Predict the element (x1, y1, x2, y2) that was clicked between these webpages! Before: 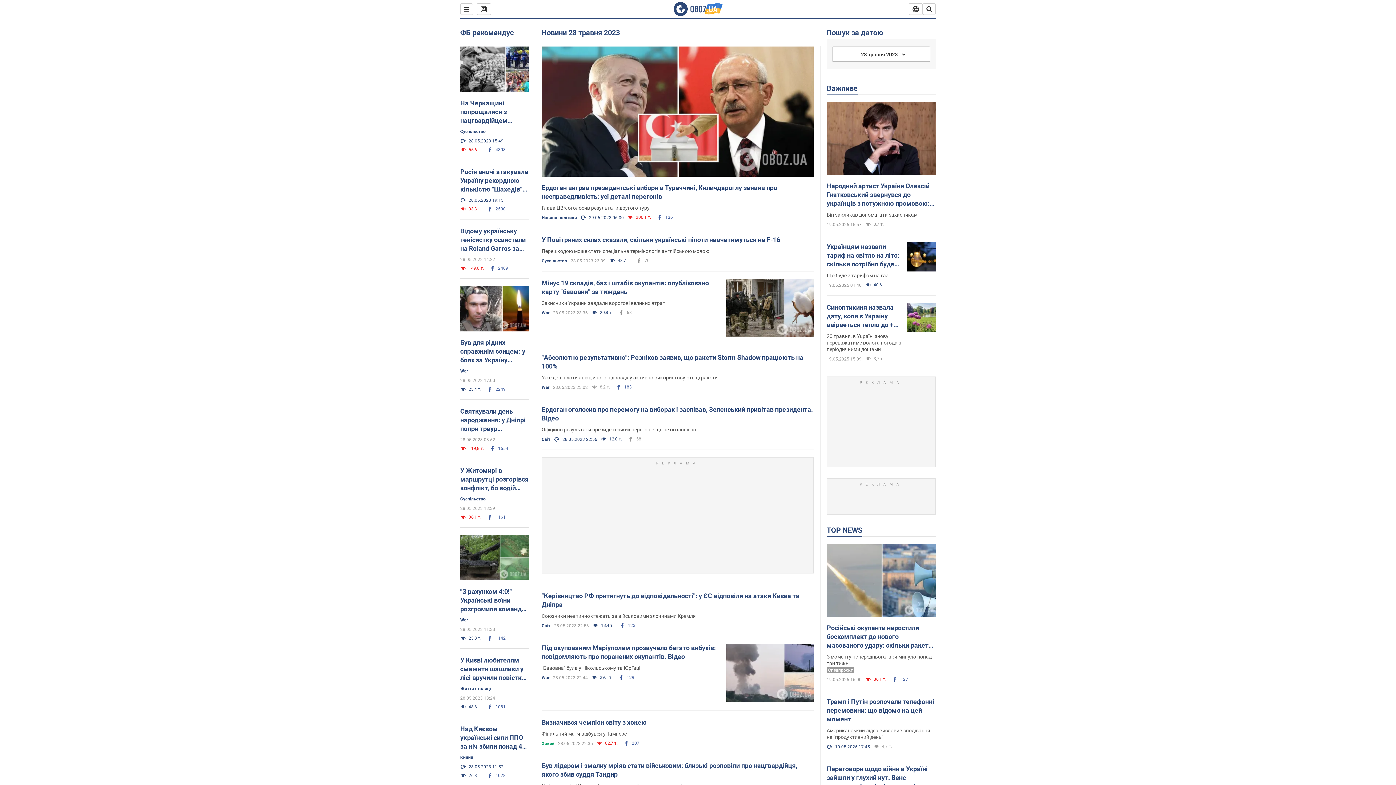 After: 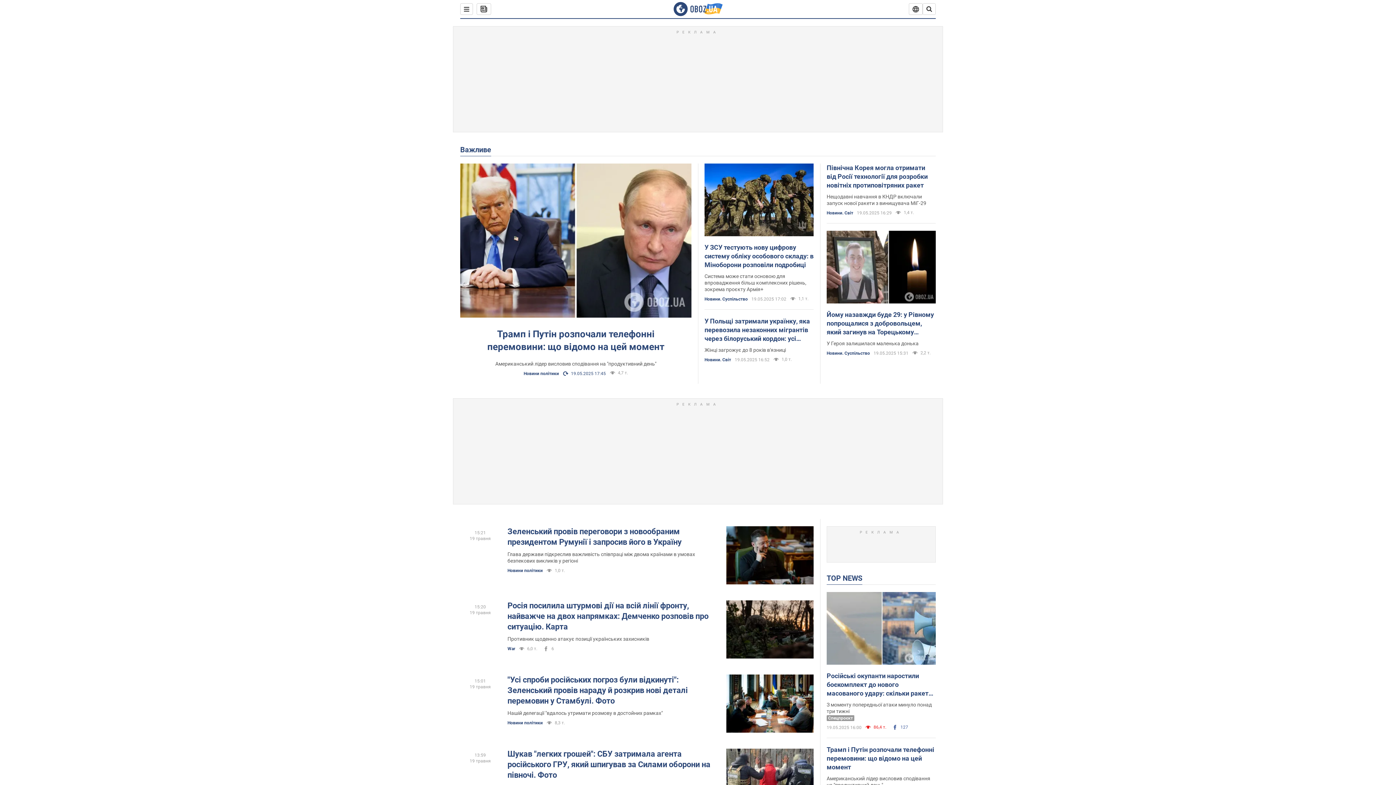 Action: bbox: (826, 28, 883, 37) label: Пошук за датою